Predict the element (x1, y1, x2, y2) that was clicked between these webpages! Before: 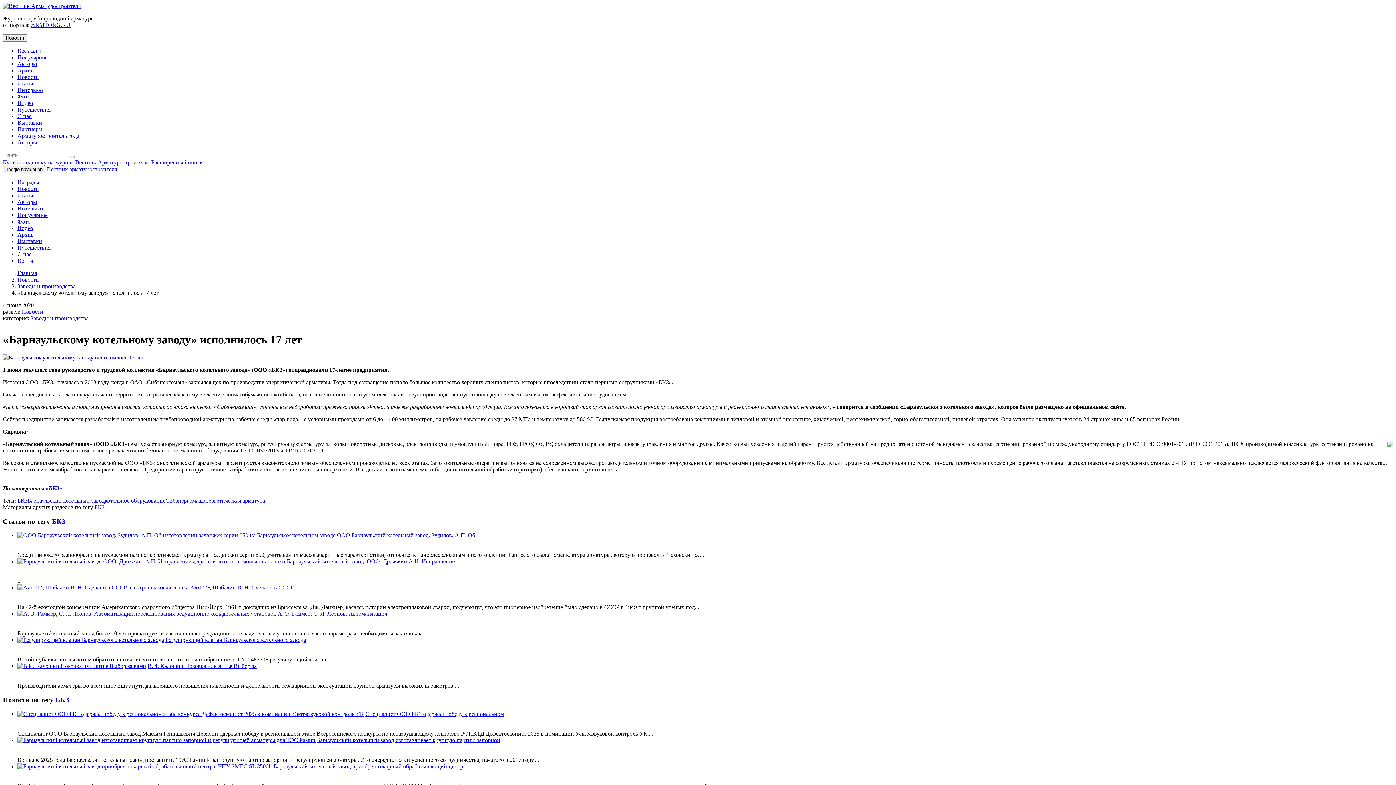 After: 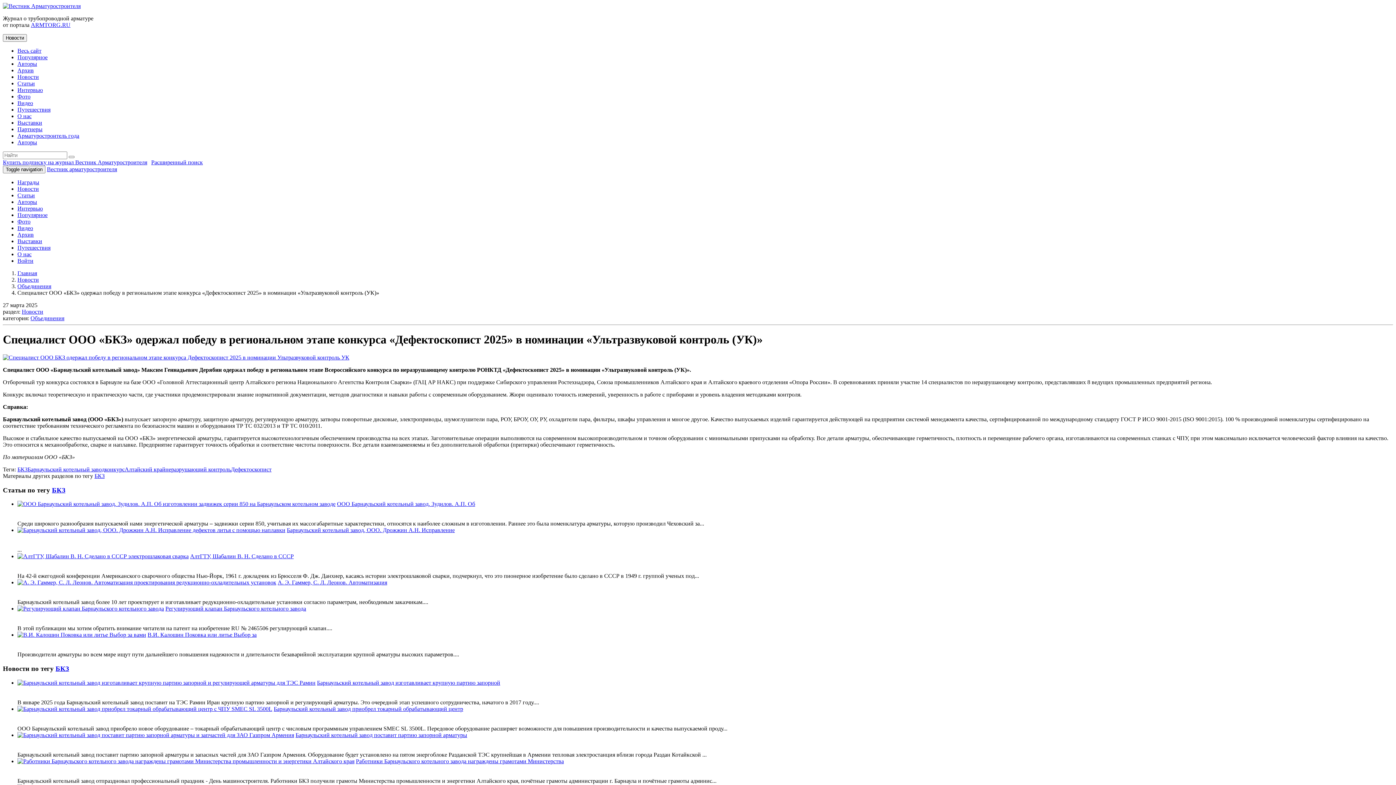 Action: bbox: (365, 711, 504, 717) label: Специалист ООО БКЗ одержал победу в региональном